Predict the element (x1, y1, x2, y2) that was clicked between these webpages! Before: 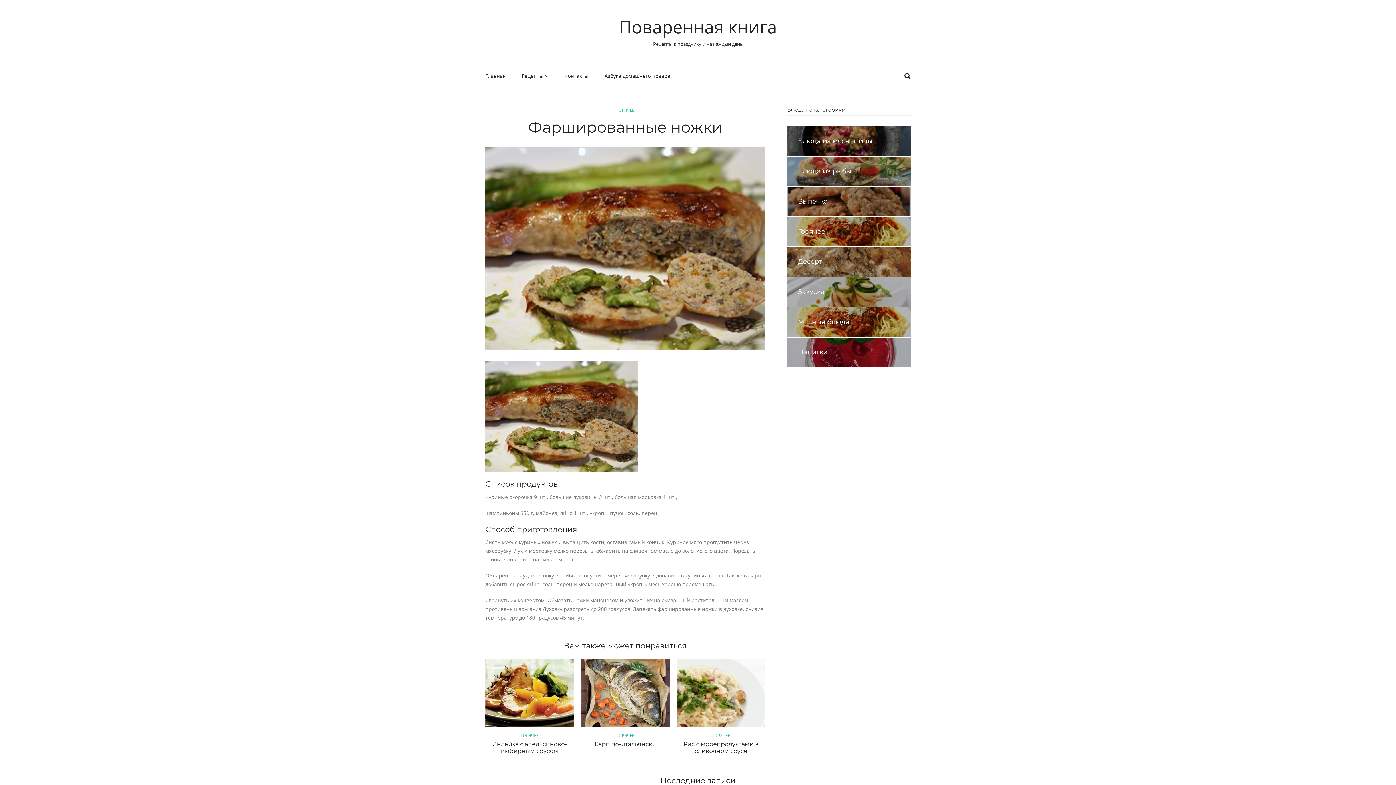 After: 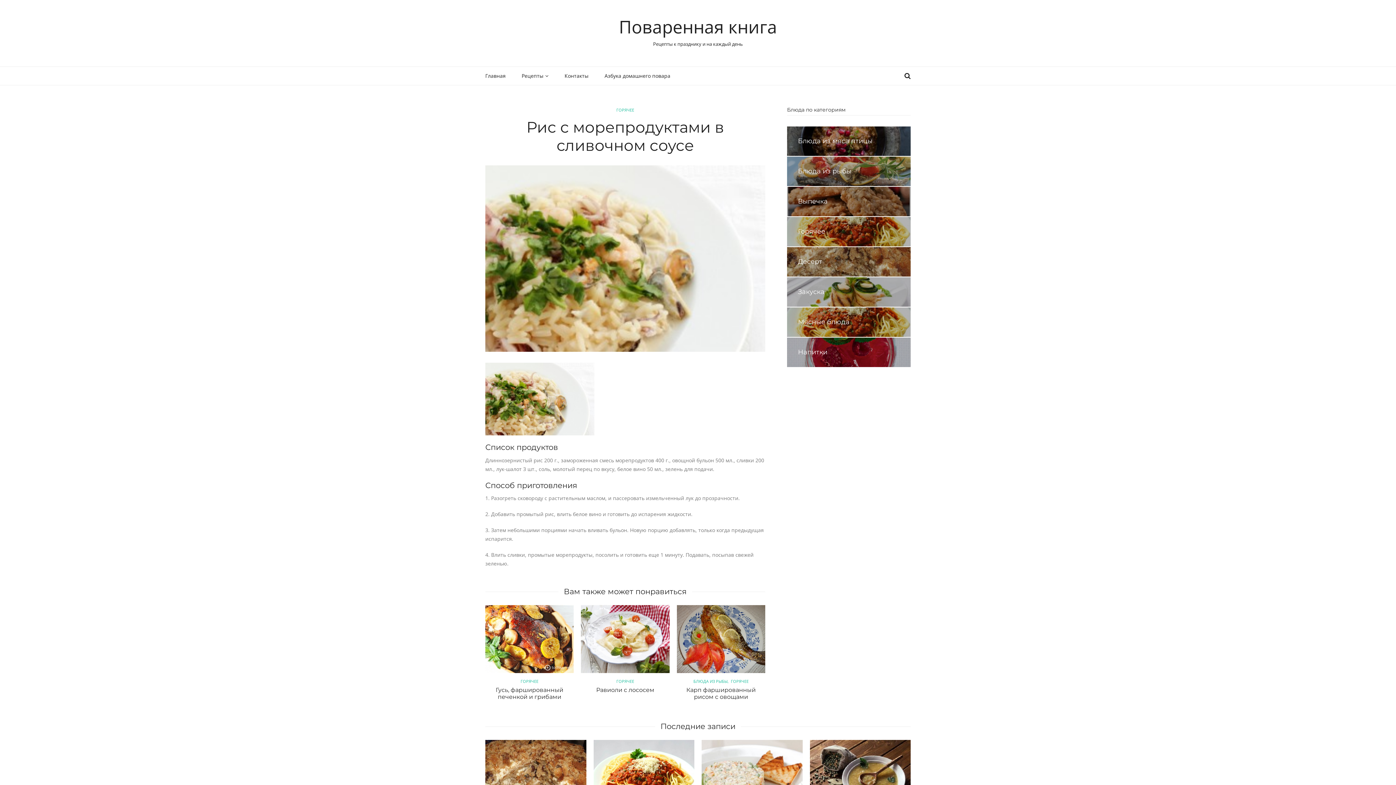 Action: label: Рис с морепродуктами в сливочном соусе bbox: (676, 659, 765, 727)